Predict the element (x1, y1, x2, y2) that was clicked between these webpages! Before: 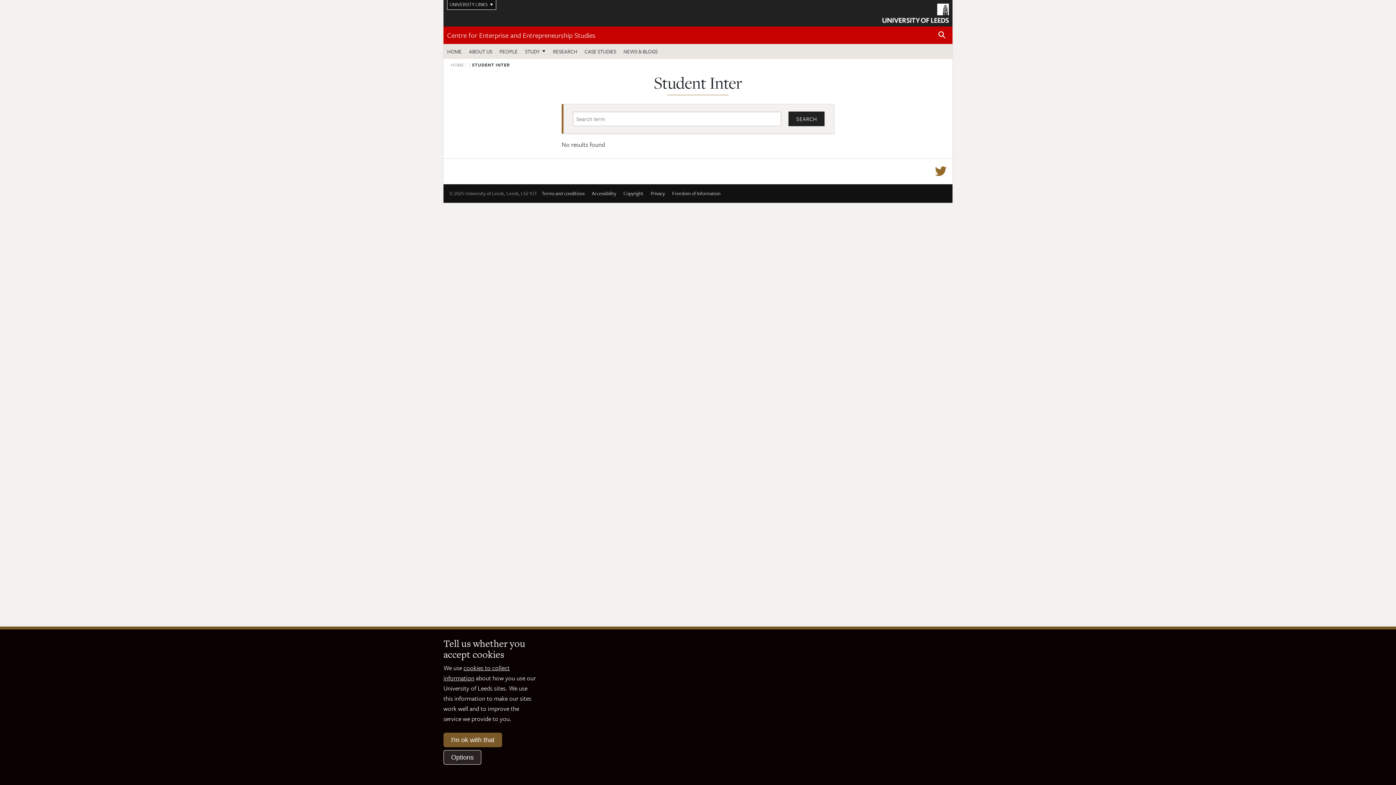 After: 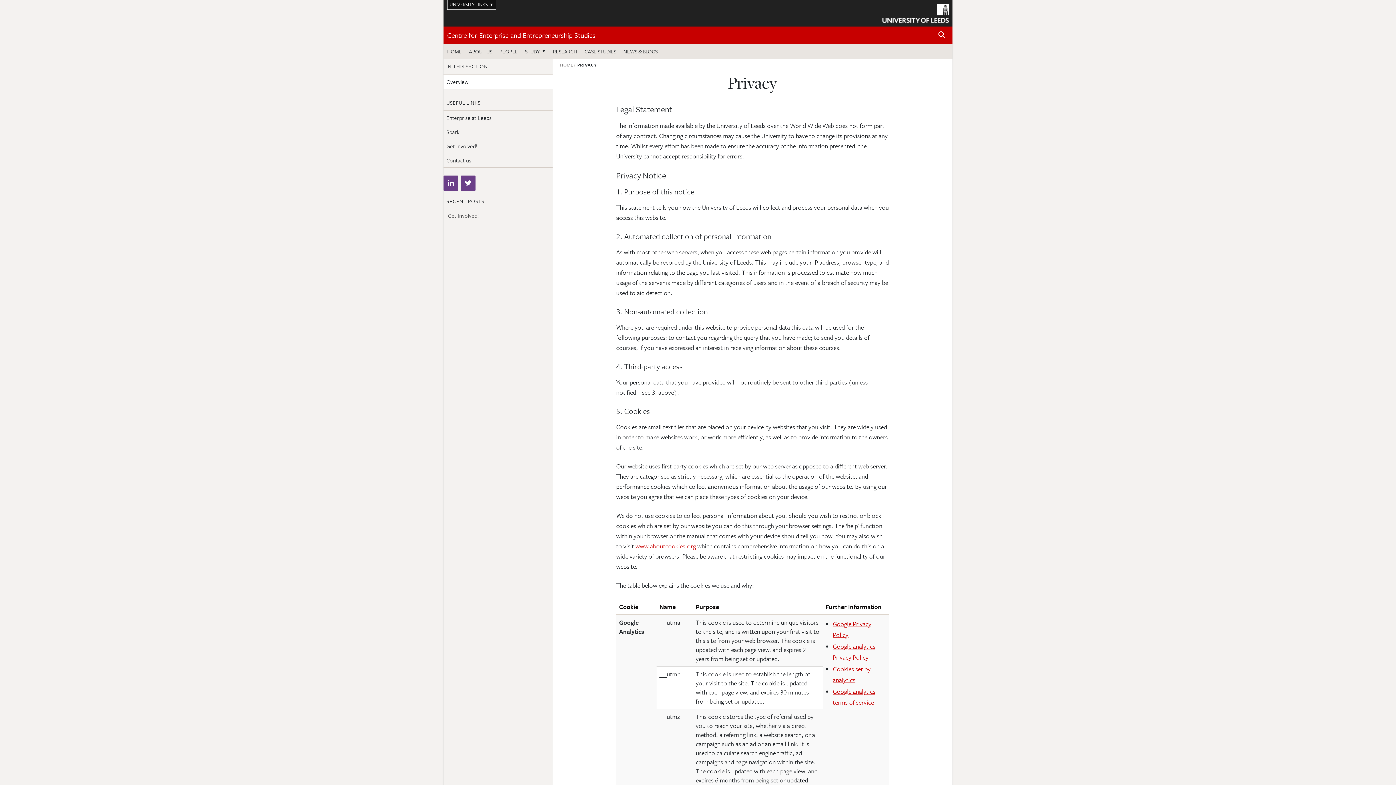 Action: bbox: (648, 187, 668, 200) label: Privacy